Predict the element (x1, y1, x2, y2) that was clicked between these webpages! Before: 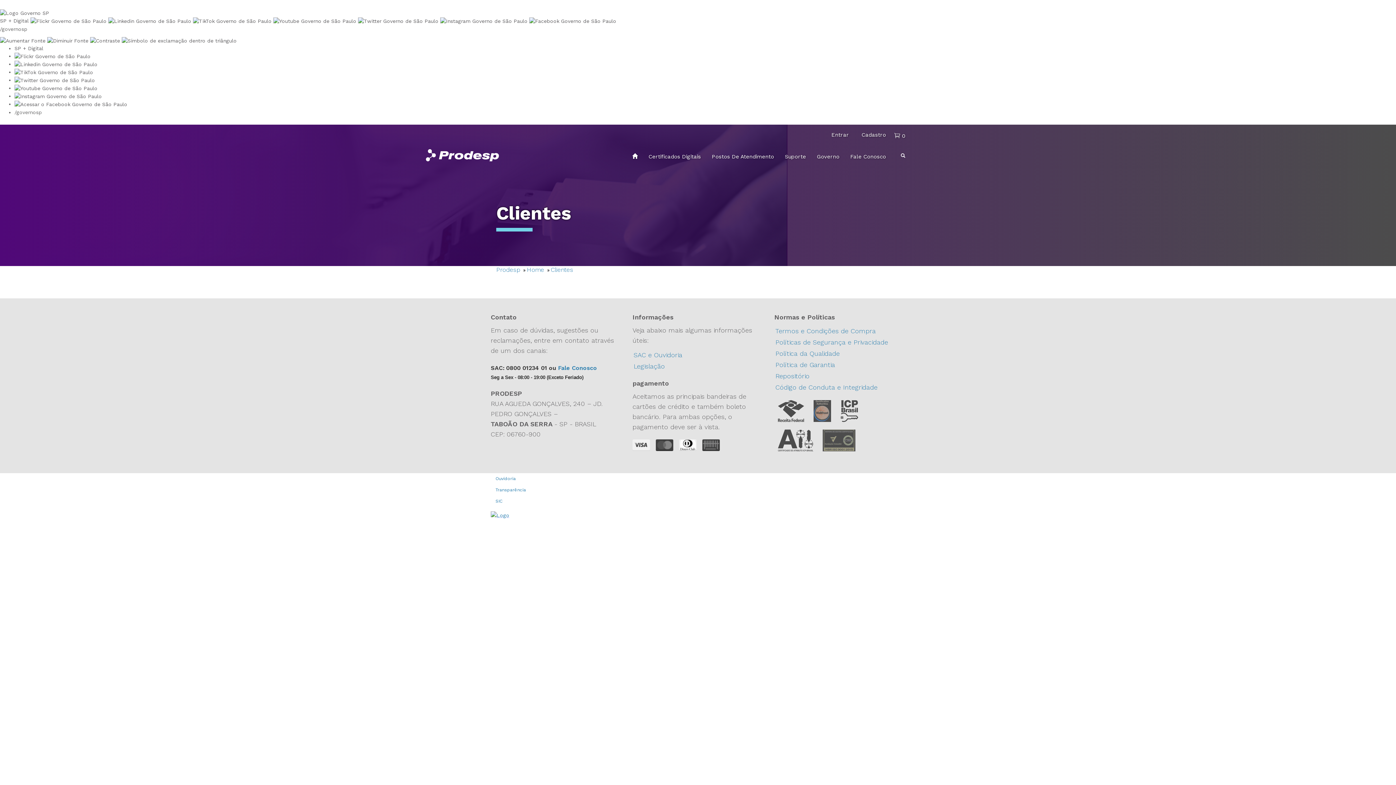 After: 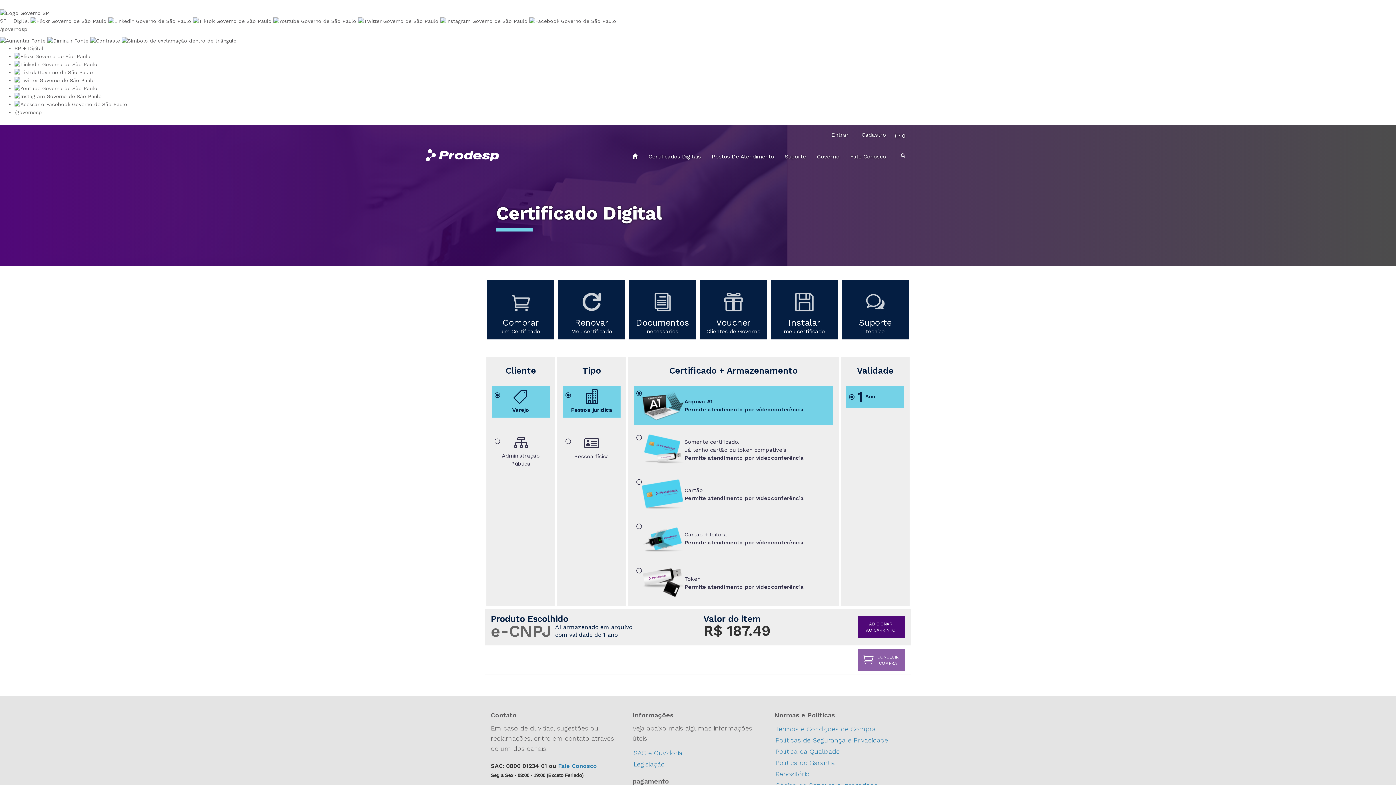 Action: bbox: (47, 37, 88, 43)